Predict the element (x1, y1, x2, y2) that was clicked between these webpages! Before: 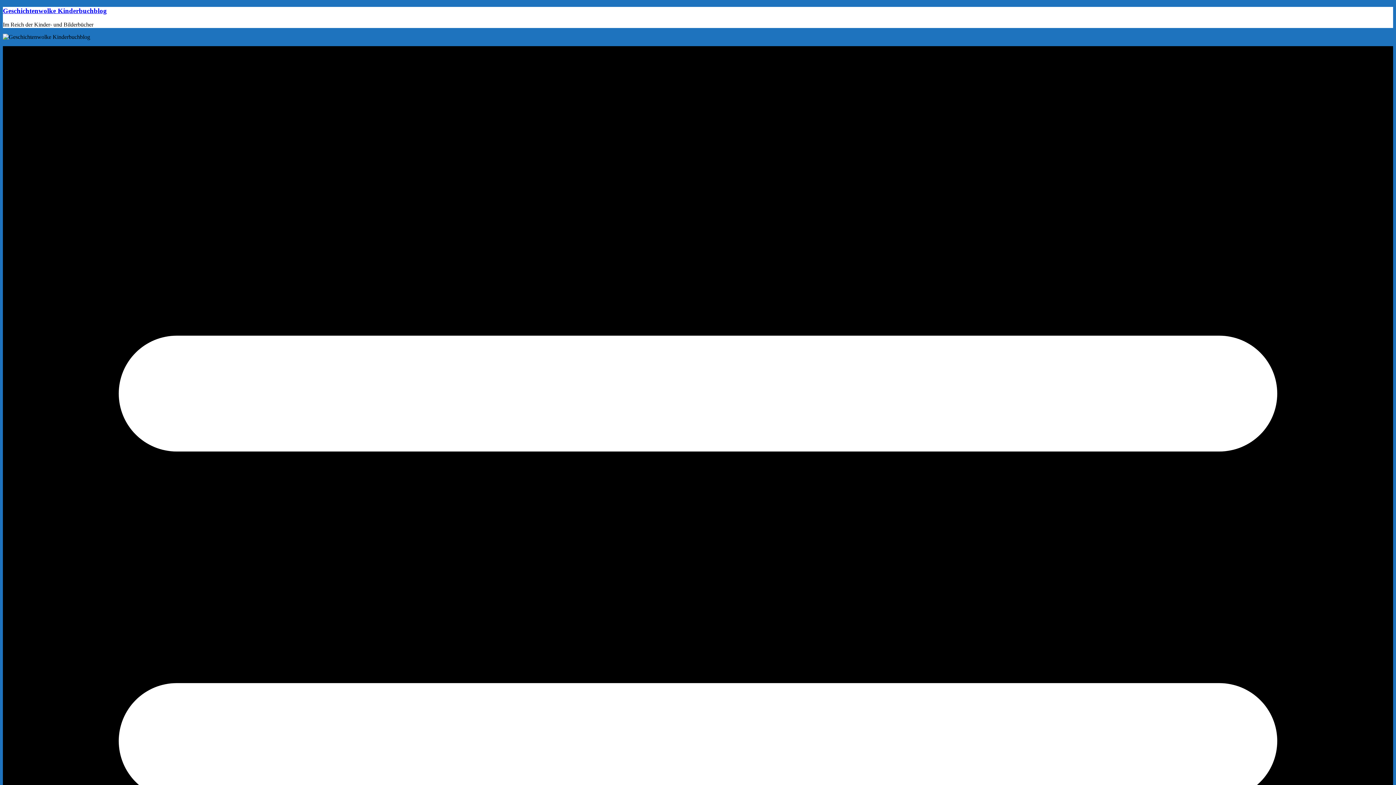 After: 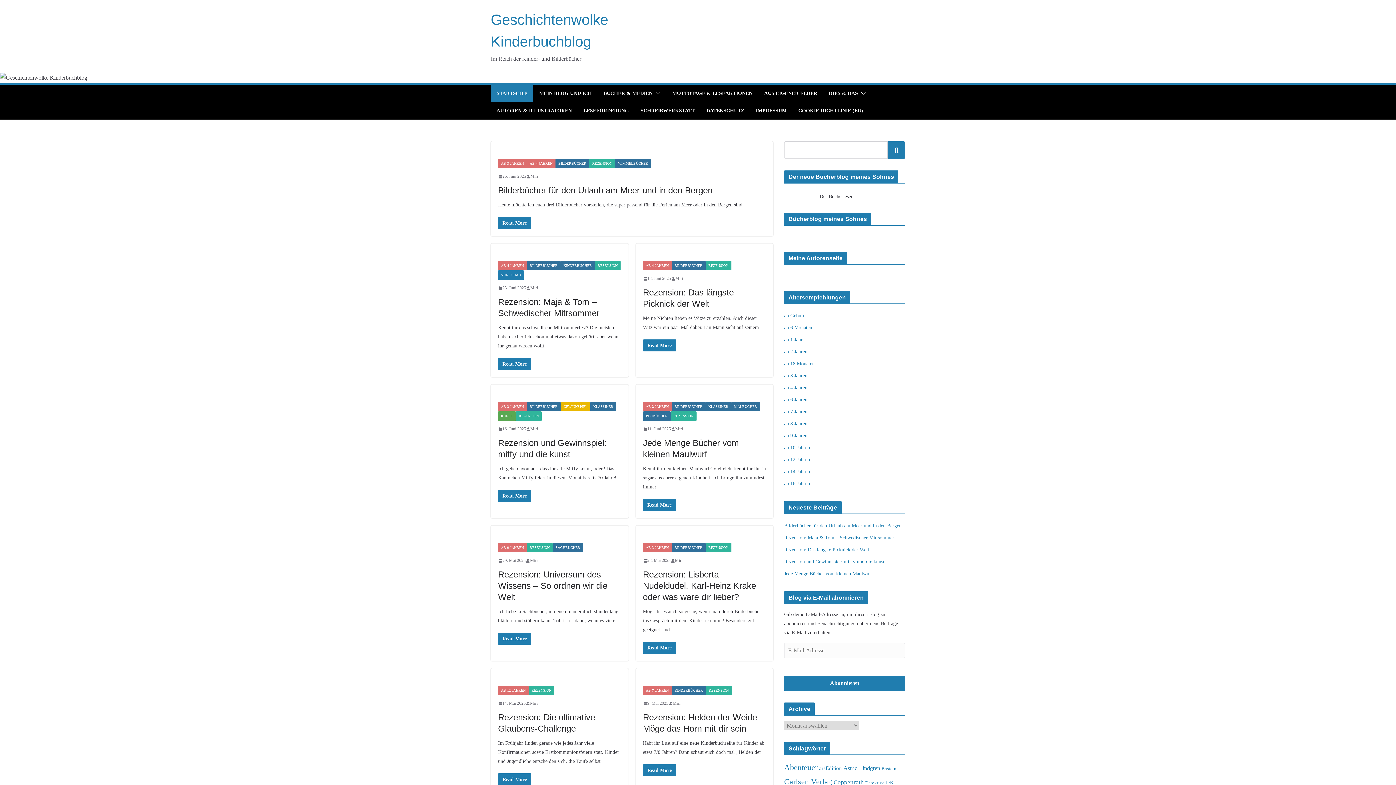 Action: bbox: (2, 6, 106, 14) label: Geschichtenwolke Kinderbuchblog